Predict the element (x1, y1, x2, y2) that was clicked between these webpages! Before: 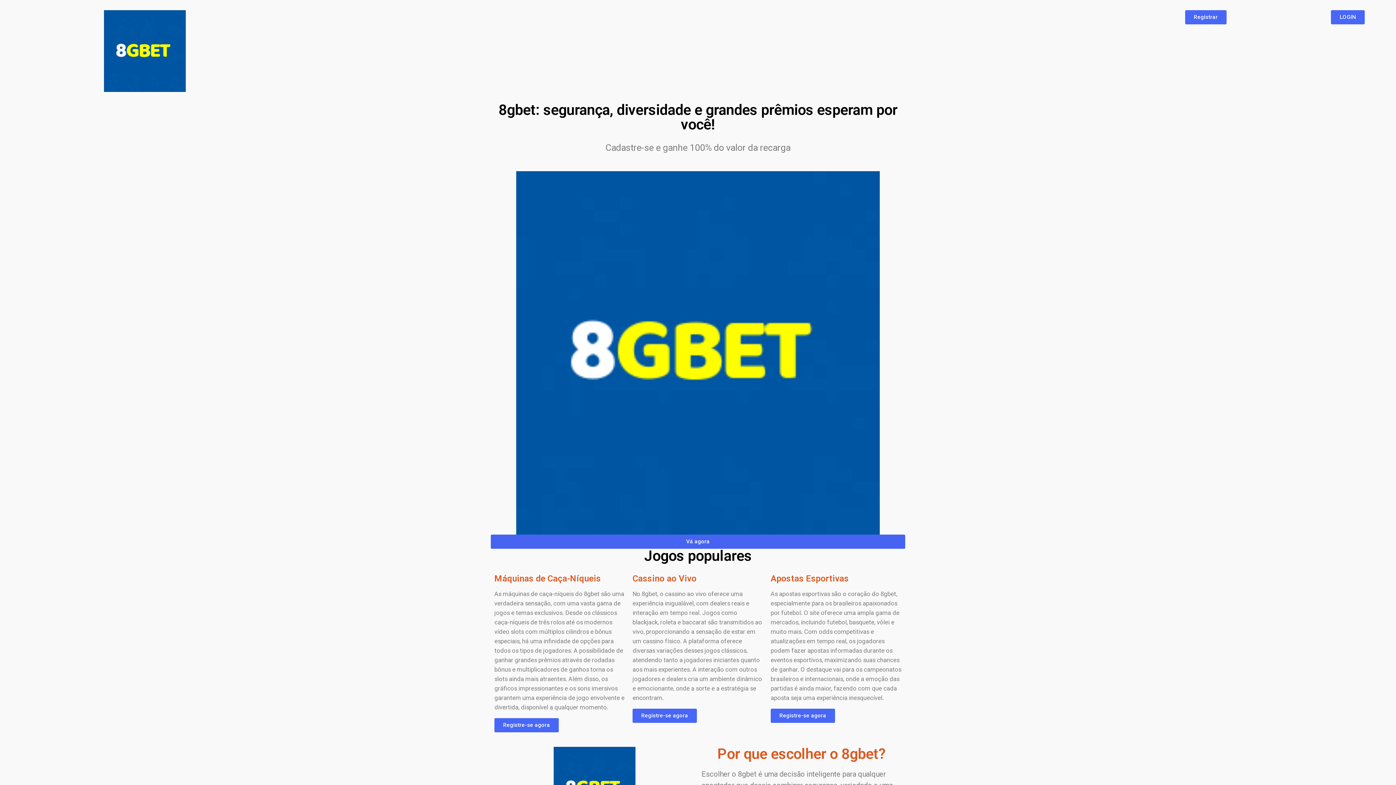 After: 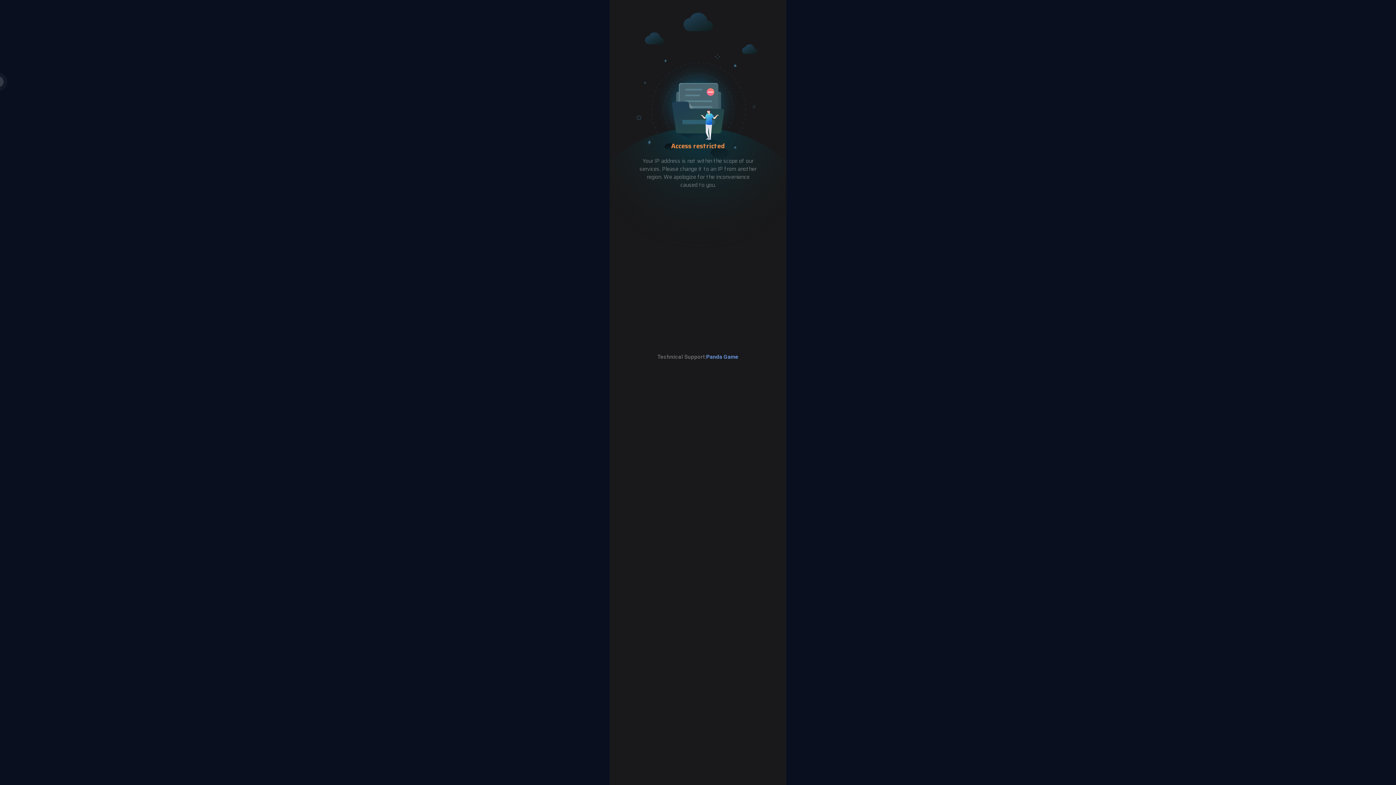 Action: bbox: (494, 718, 558, 732) label: Registre-se agora